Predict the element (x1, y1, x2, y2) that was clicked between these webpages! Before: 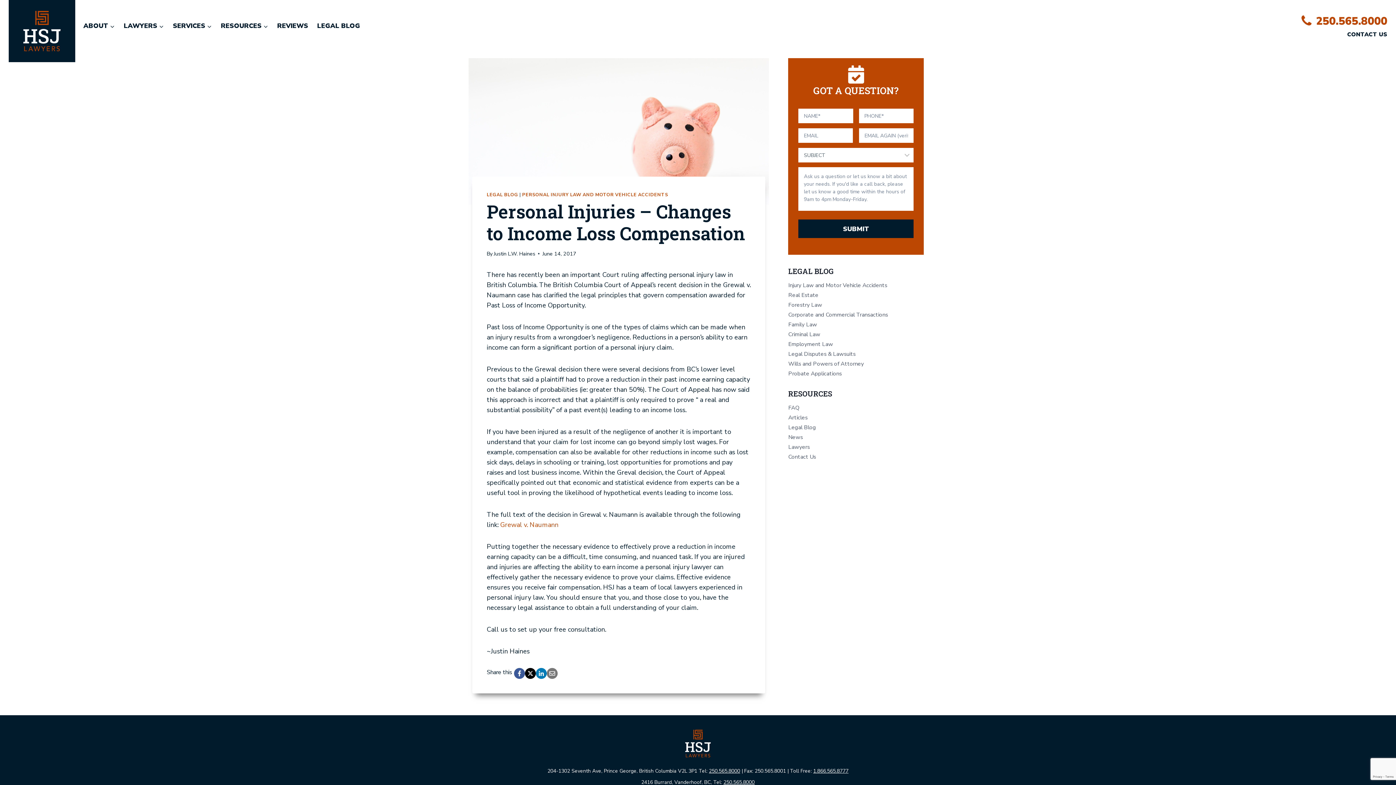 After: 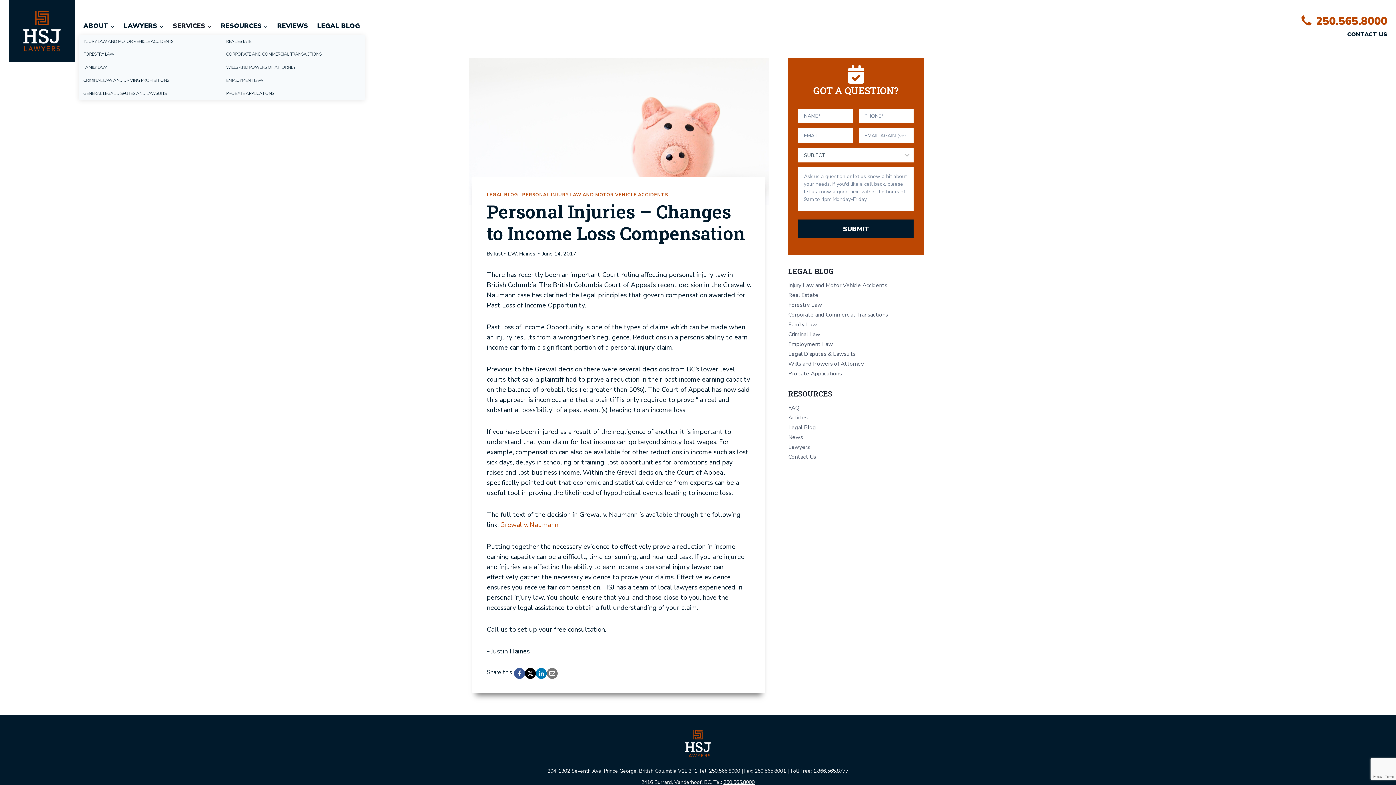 Action: label: SERVICES bbox: (168, 16, 216, 35)